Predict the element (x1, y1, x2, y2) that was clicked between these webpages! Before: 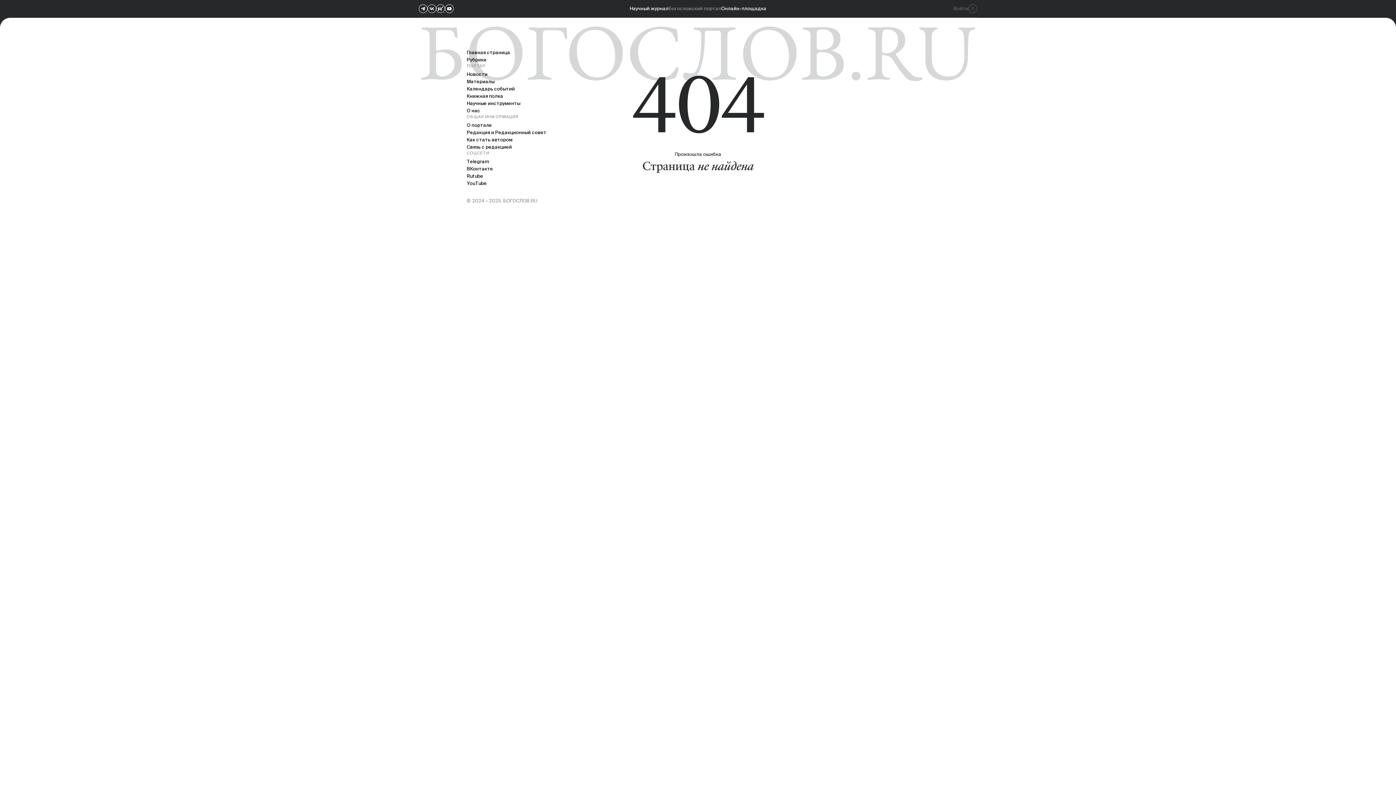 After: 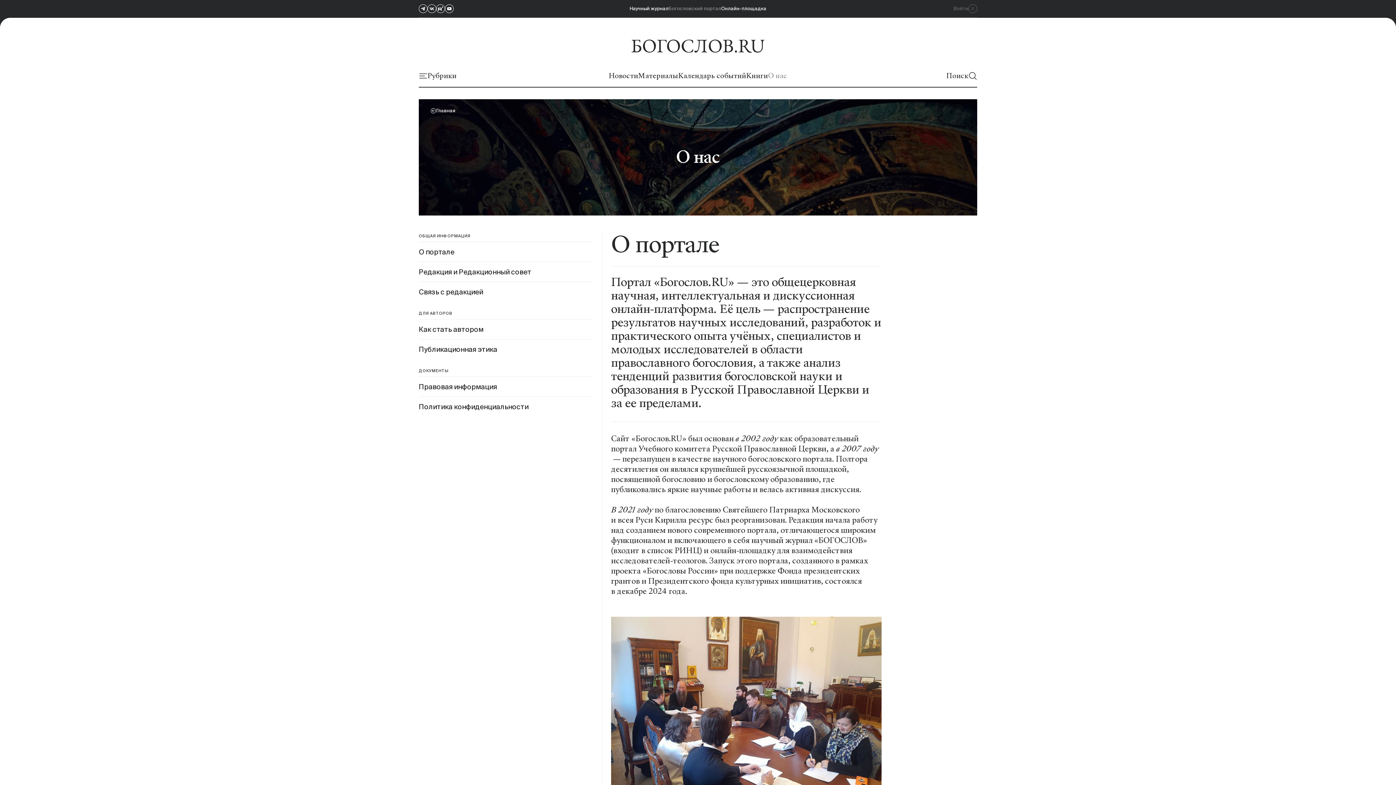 Action: bbox: (466, 108, 480, 113) label: О нас